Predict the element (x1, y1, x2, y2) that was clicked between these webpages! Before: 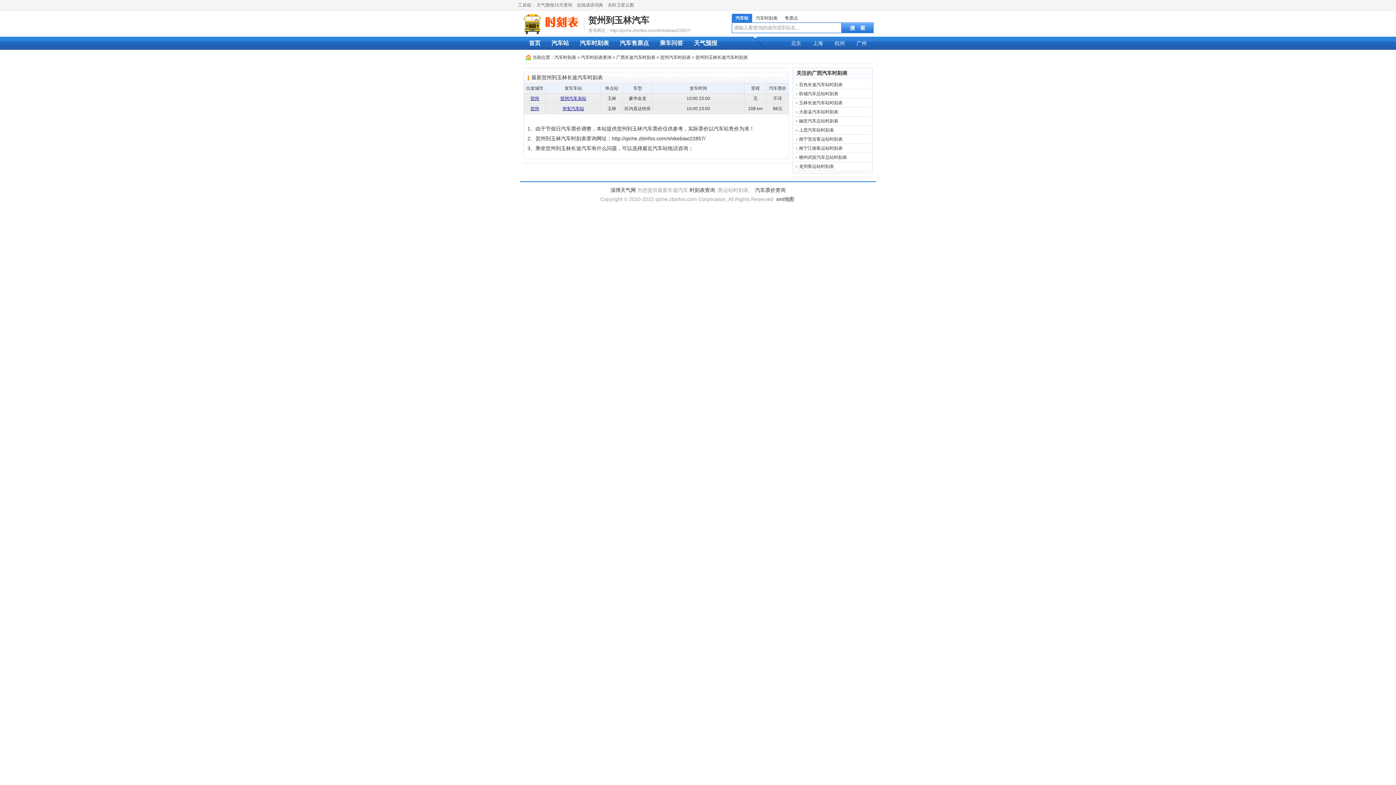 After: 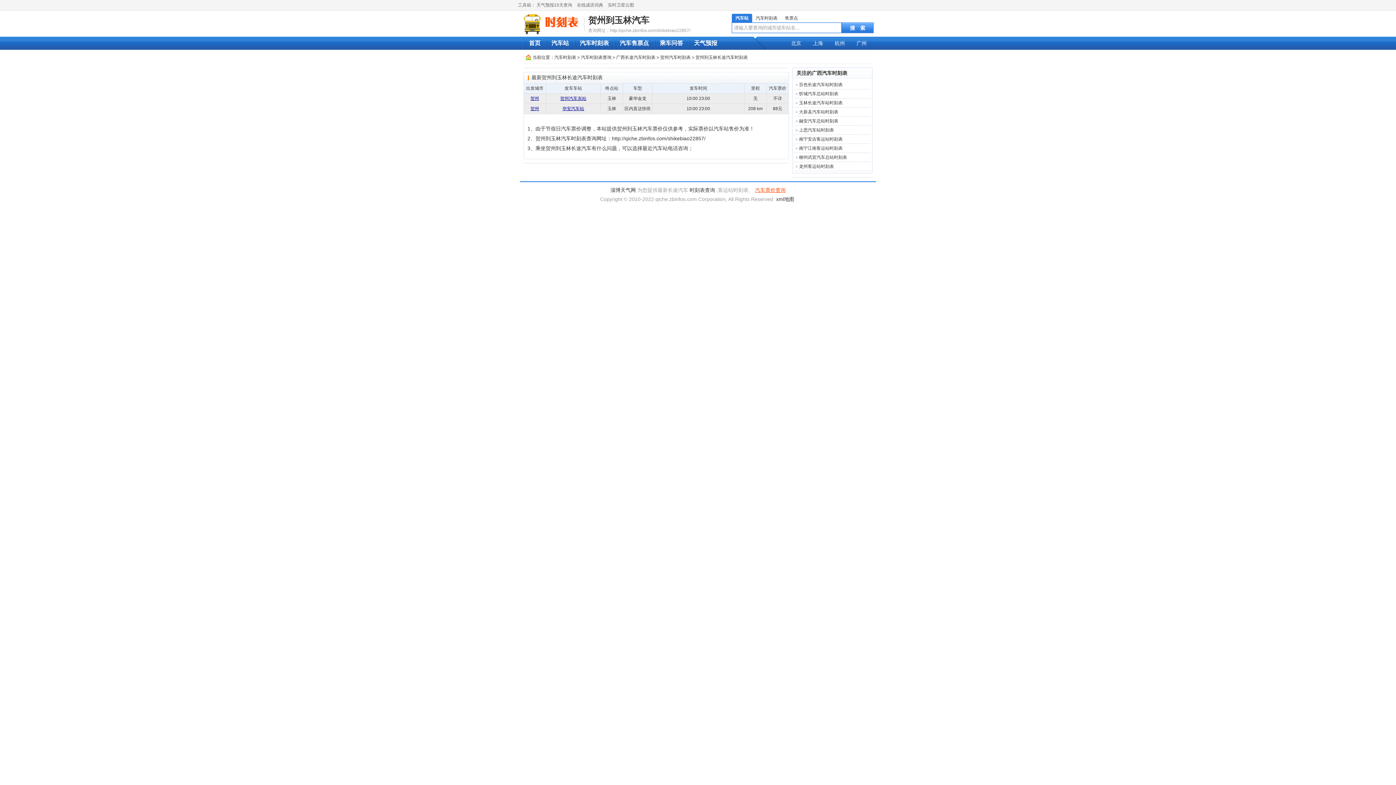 Action: label: 汽车票价查询 bbox: (755, 187, 785, 193)